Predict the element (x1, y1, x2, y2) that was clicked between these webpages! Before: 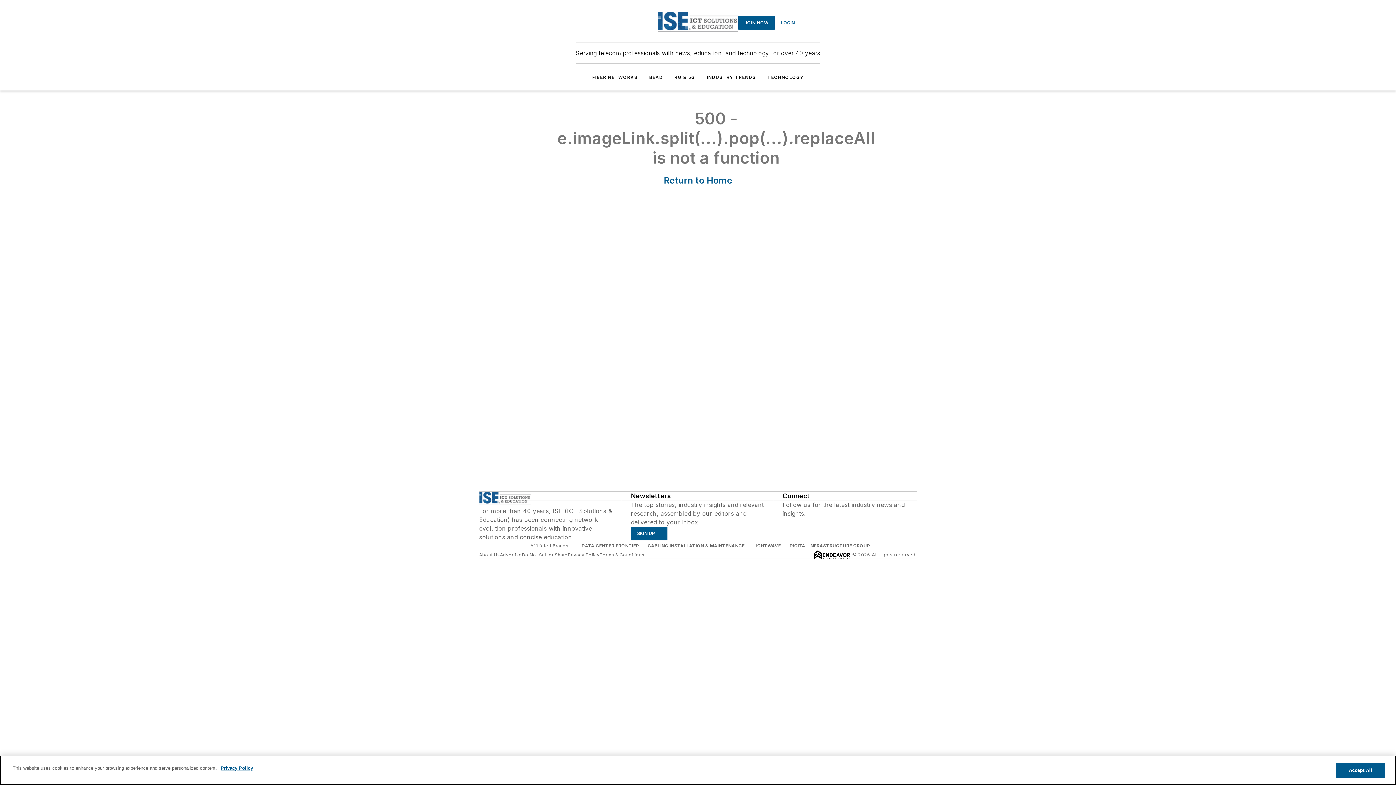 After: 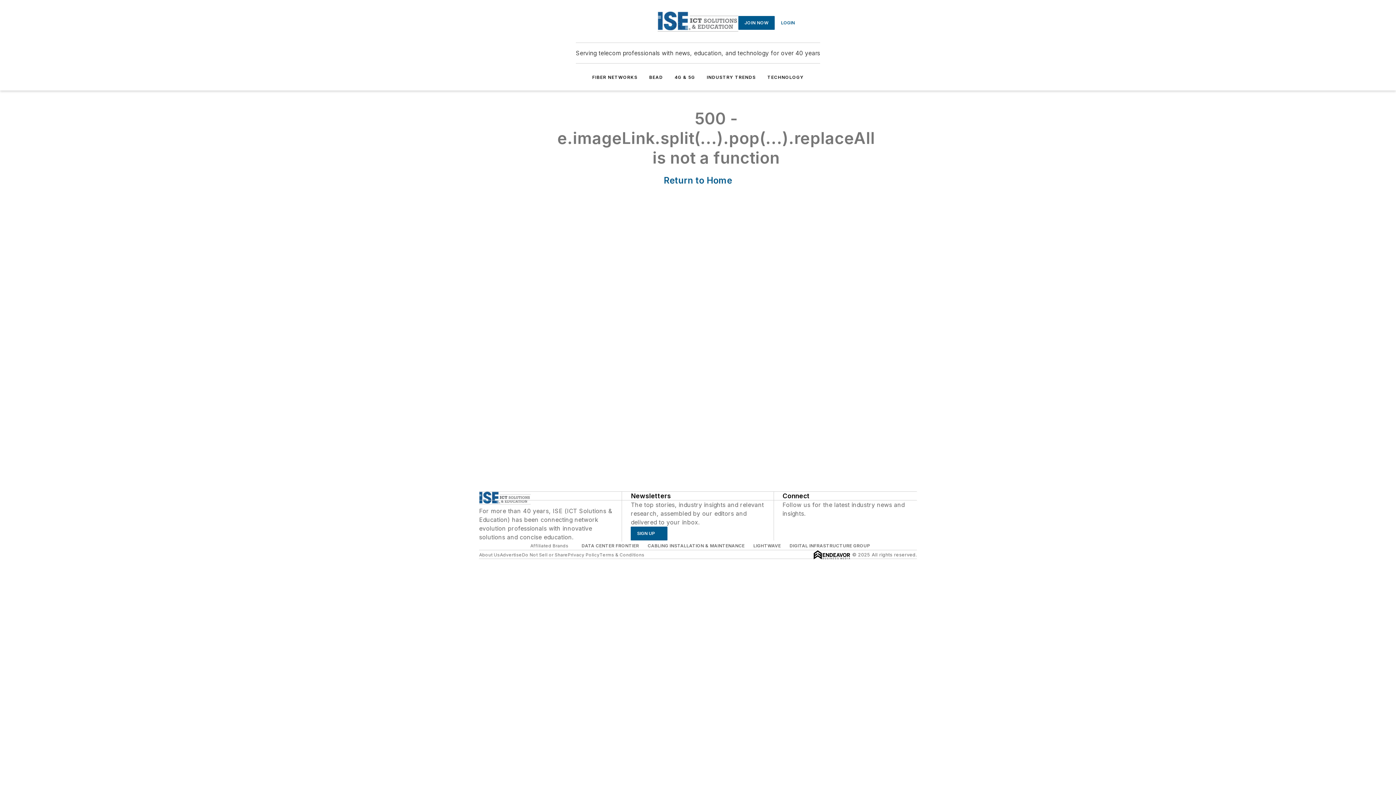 Action: label: Accept All bbox: (1336, 763, 1385, 778)